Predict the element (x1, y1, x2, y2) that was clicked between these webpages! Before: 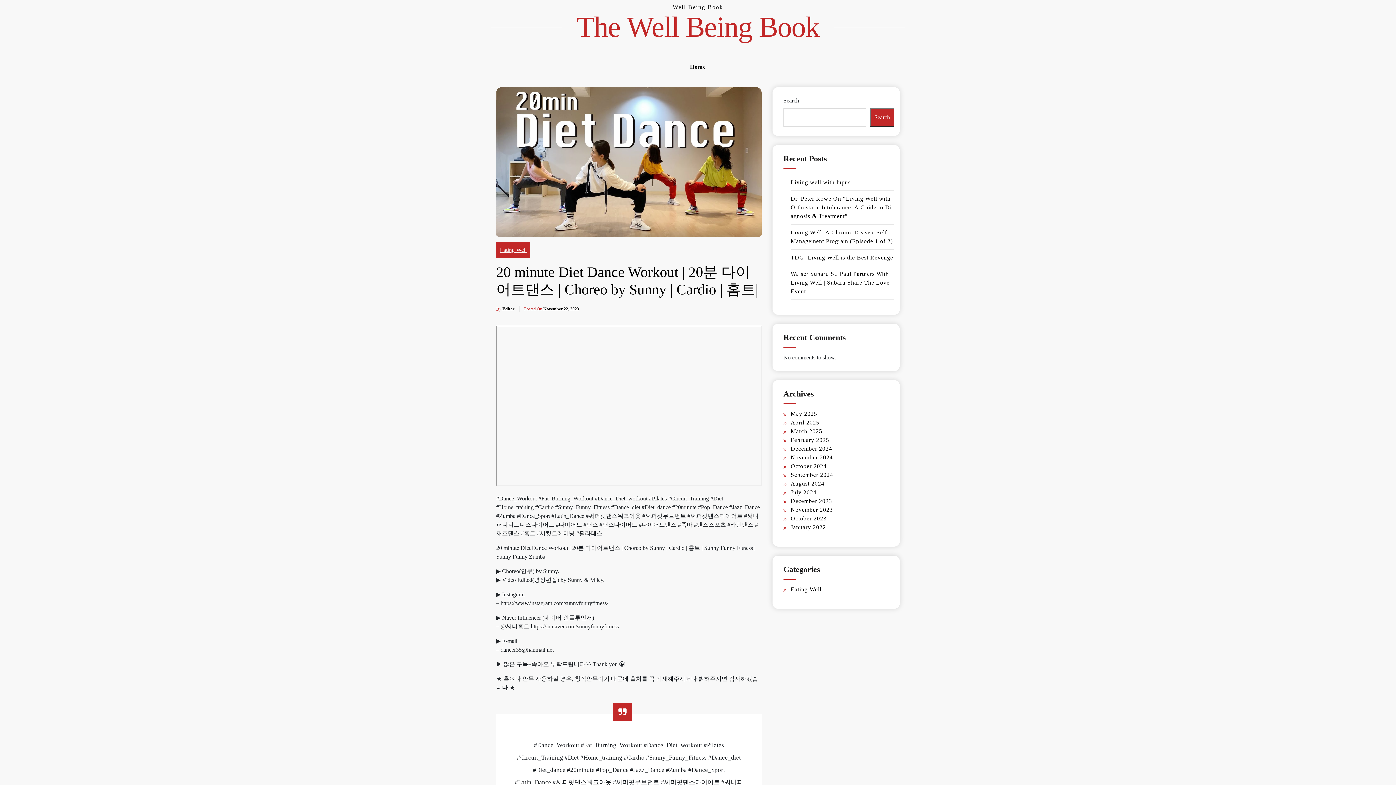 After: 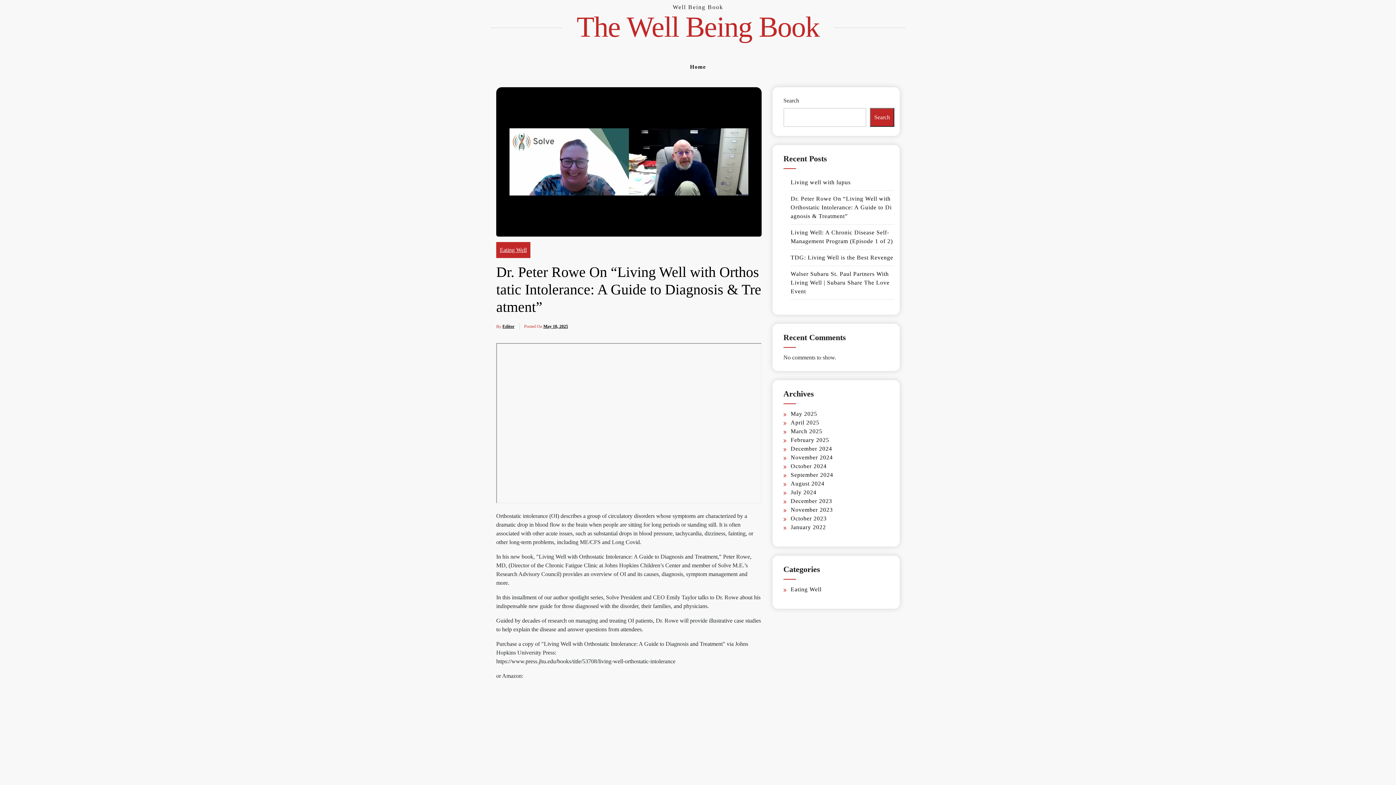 Action: label: Dr. Peter Rowe On “Living Well with Orthostatic Intolerance: A Guide to Diagnosis & Treatment” bbox: (790, 195, 892, 219)